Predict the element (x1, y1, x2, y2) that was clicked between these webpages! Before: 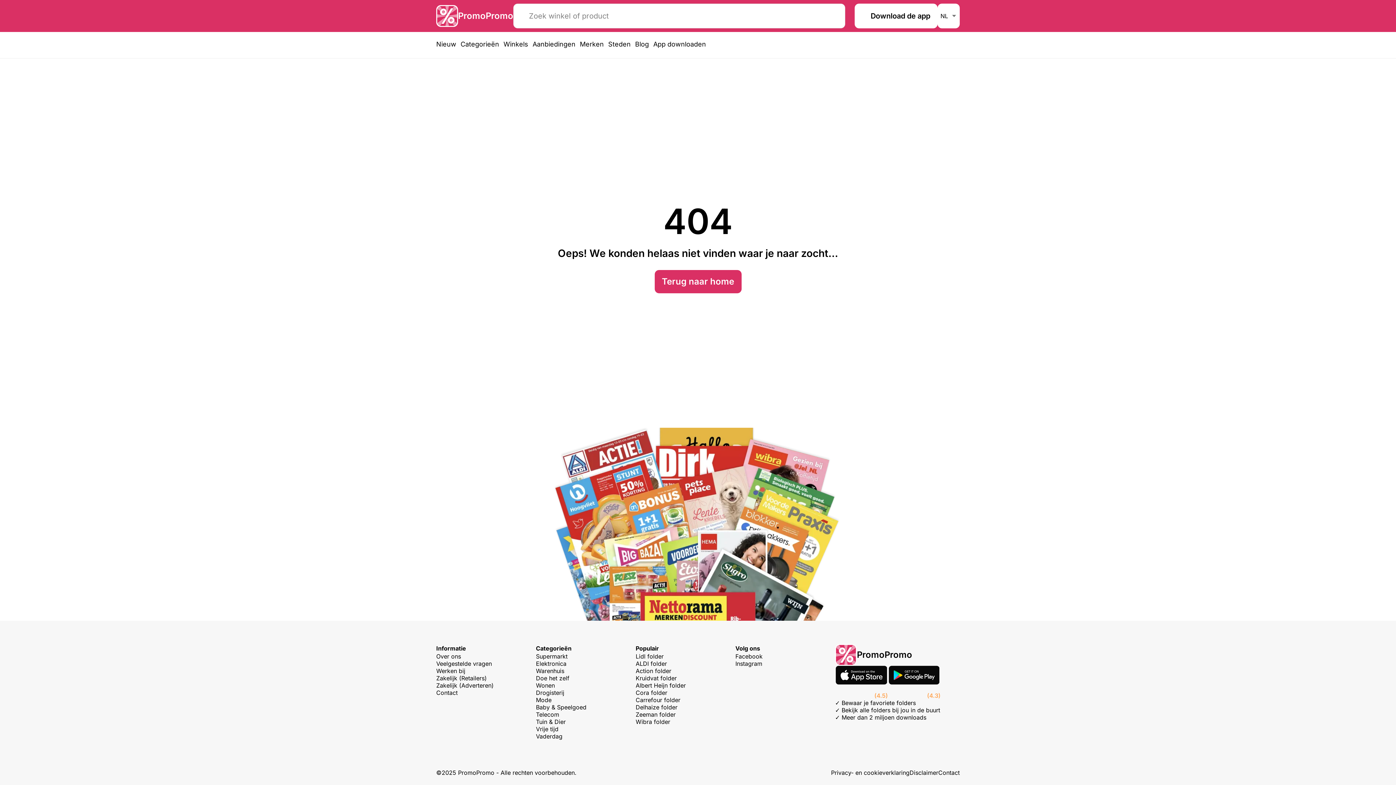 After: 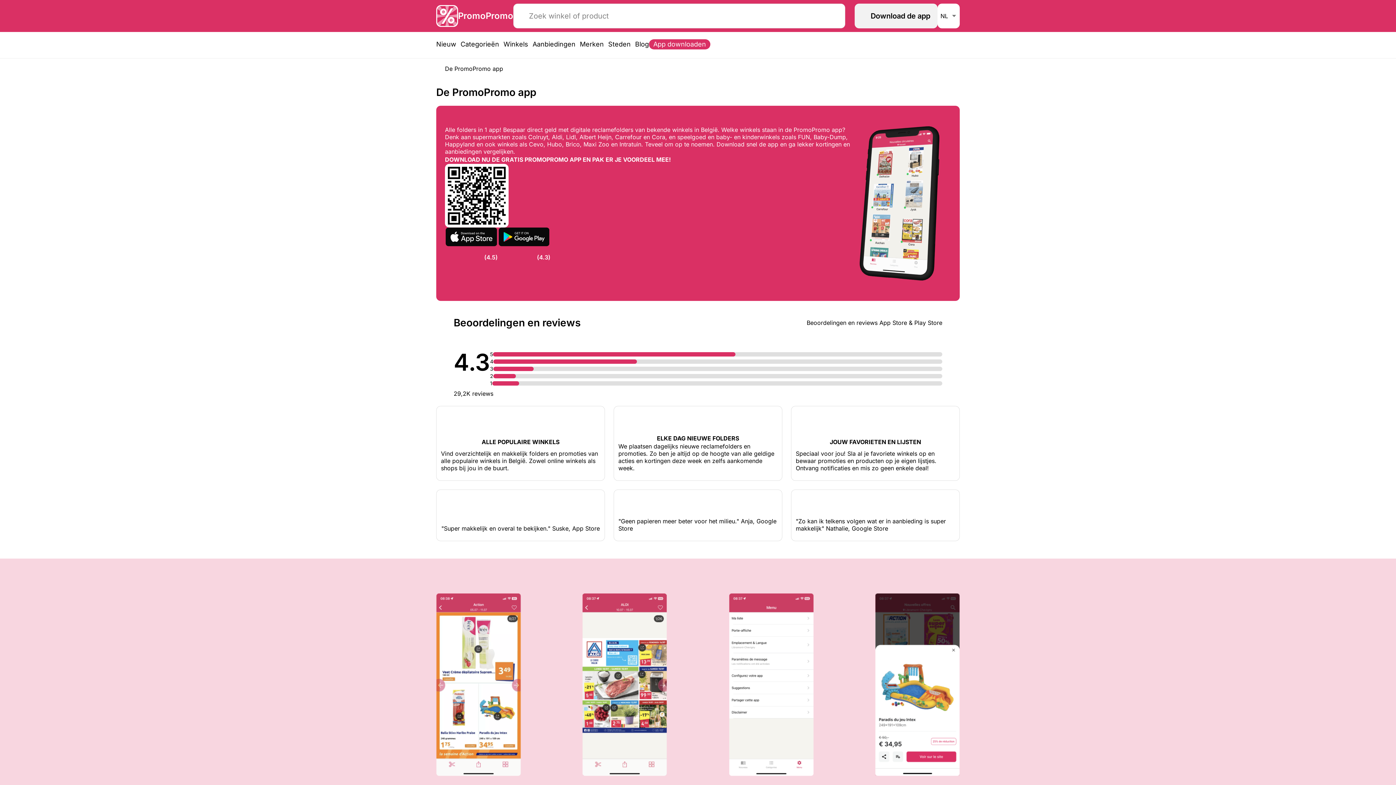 Action: label: Download de app bbox: (854, 3, 937, 28)